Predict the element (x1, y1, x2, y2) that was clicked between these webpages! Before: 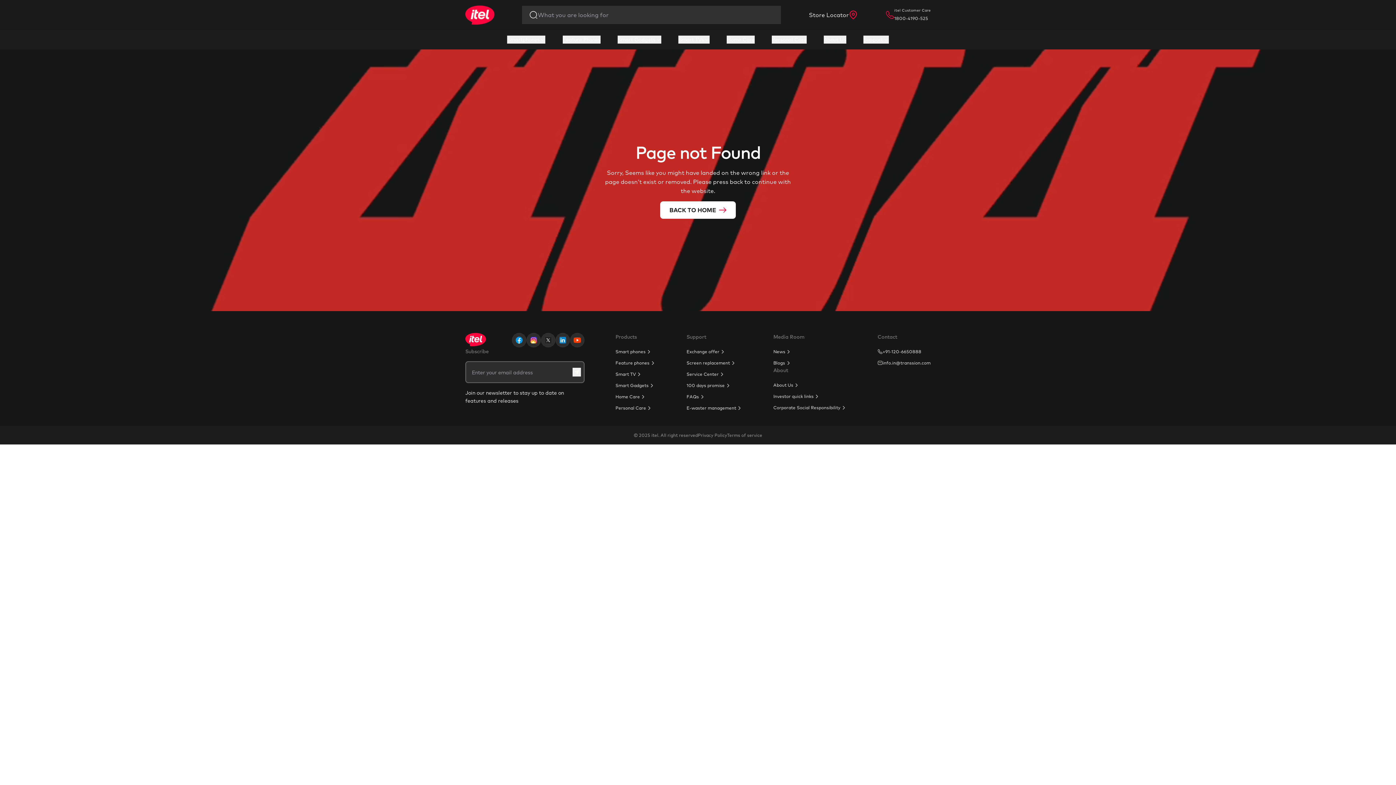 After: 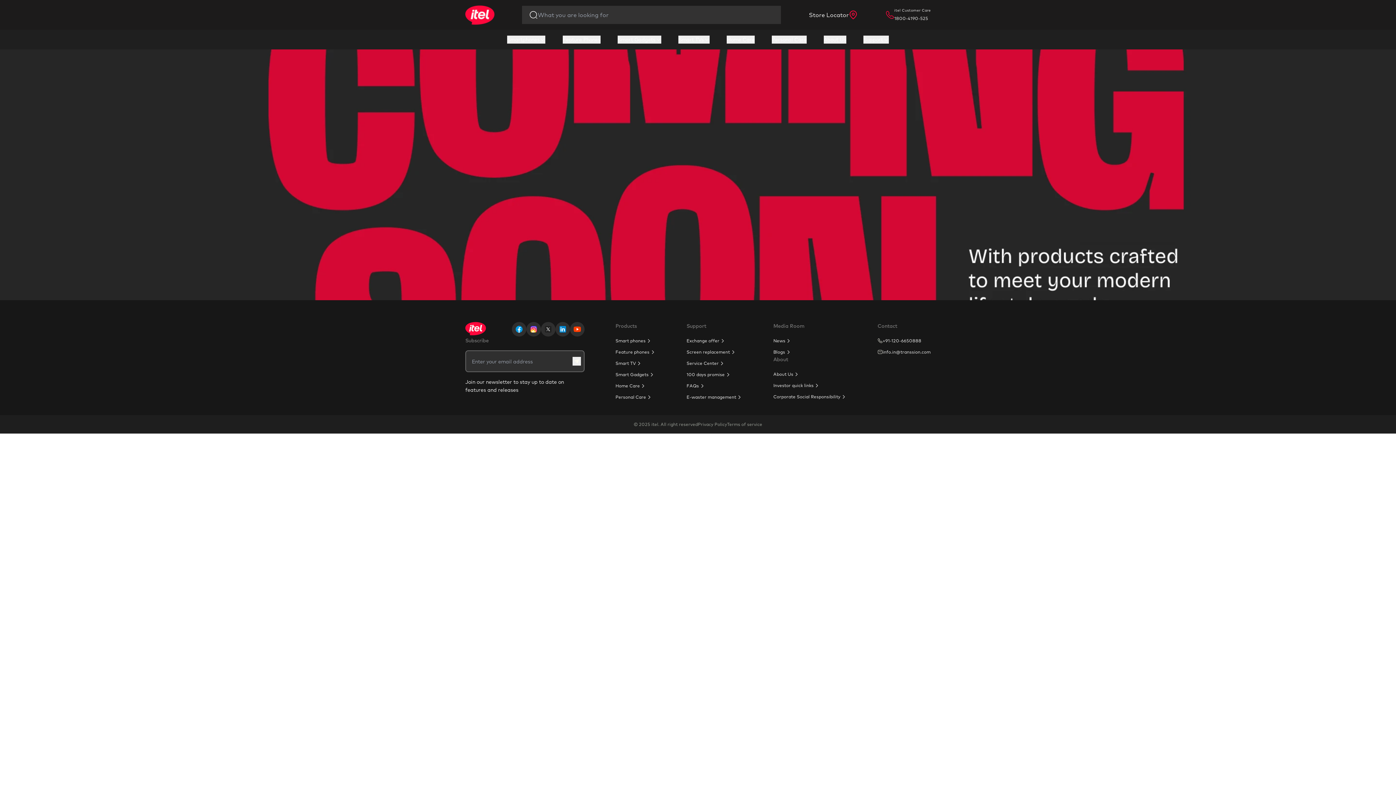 Action: label: Personal Care bbox: (615, 404, 655, 411)